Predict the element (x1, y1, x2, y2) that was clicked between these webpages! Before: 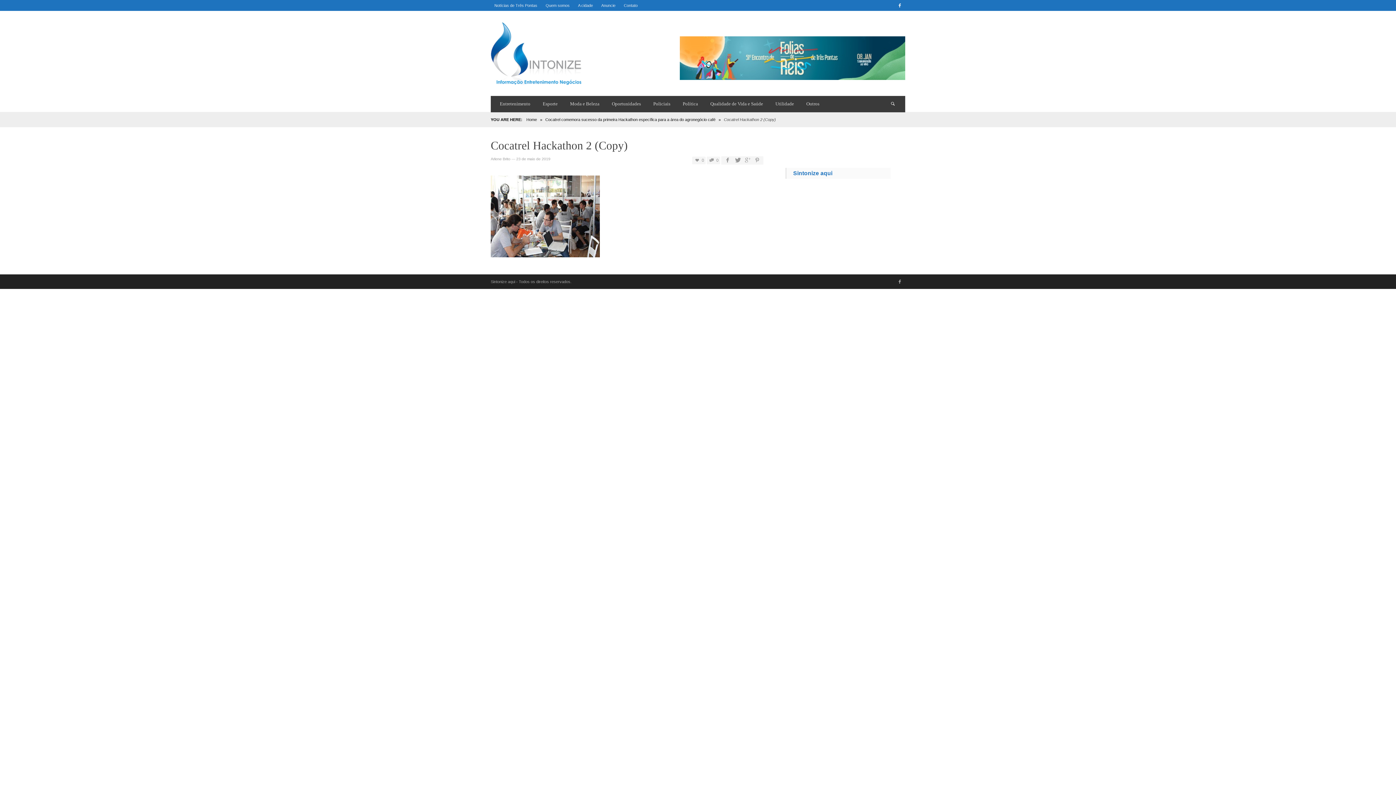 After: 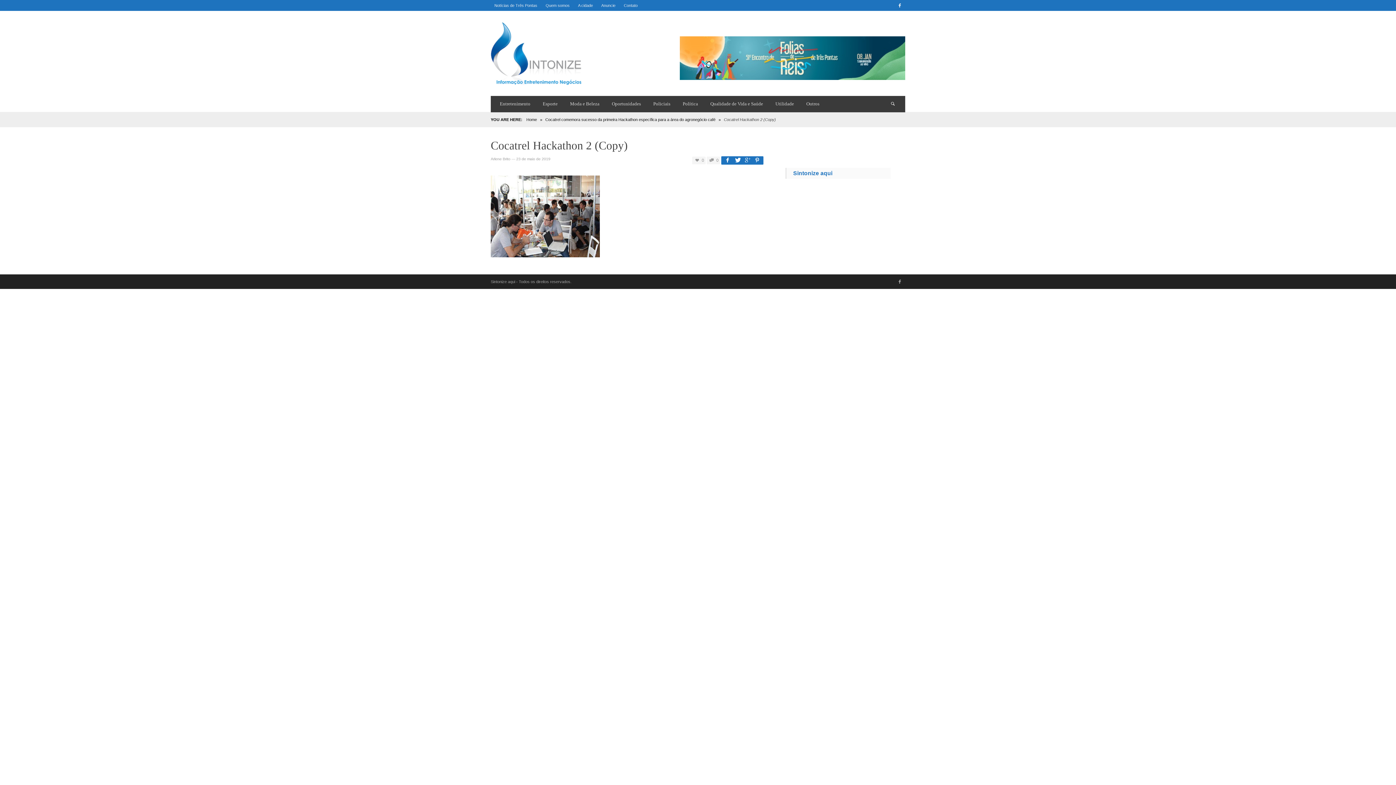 Action: bbox: (753, 158, 761, 162)